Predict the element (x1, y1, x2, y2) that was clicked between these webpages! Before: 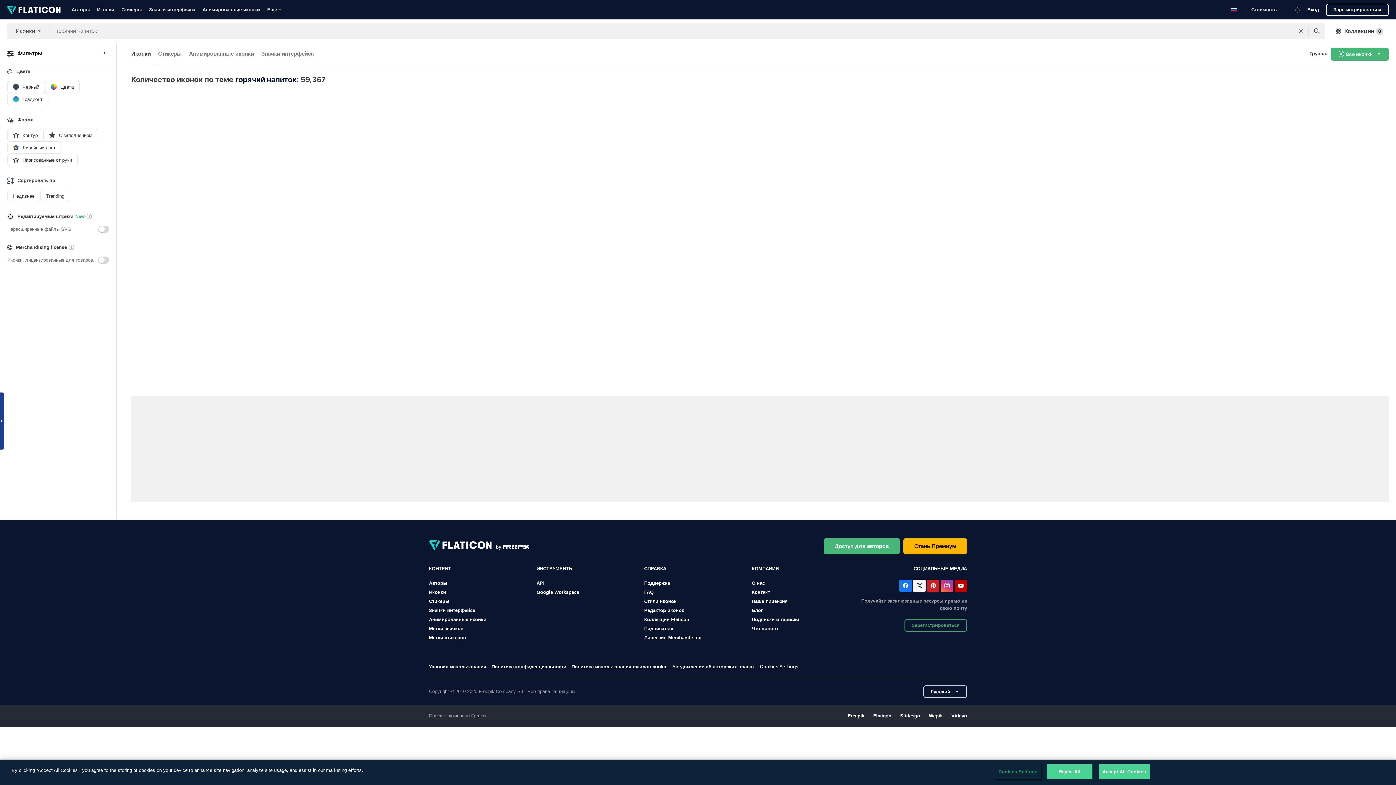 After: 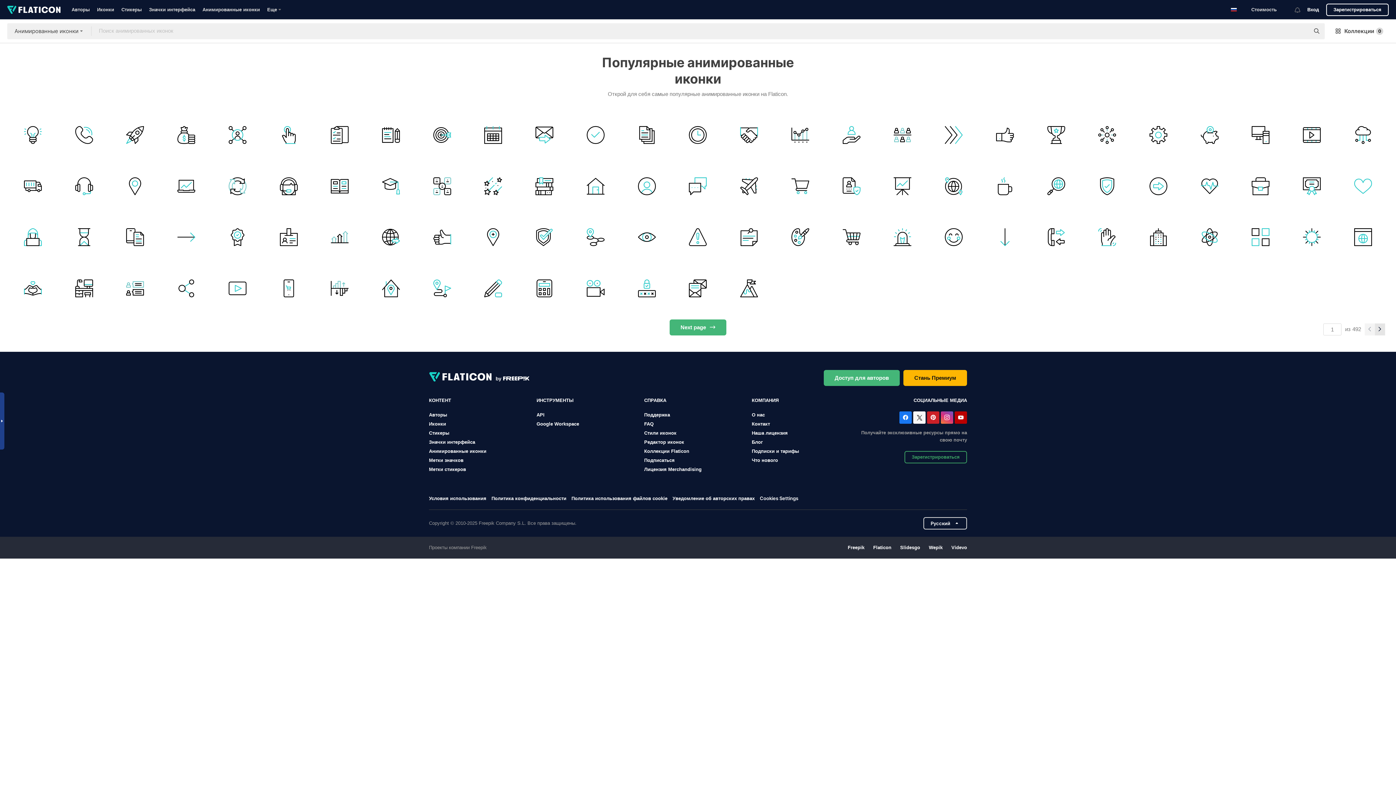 Action: label: Анимированные иконки bbox: (429, 616, 486, 622)